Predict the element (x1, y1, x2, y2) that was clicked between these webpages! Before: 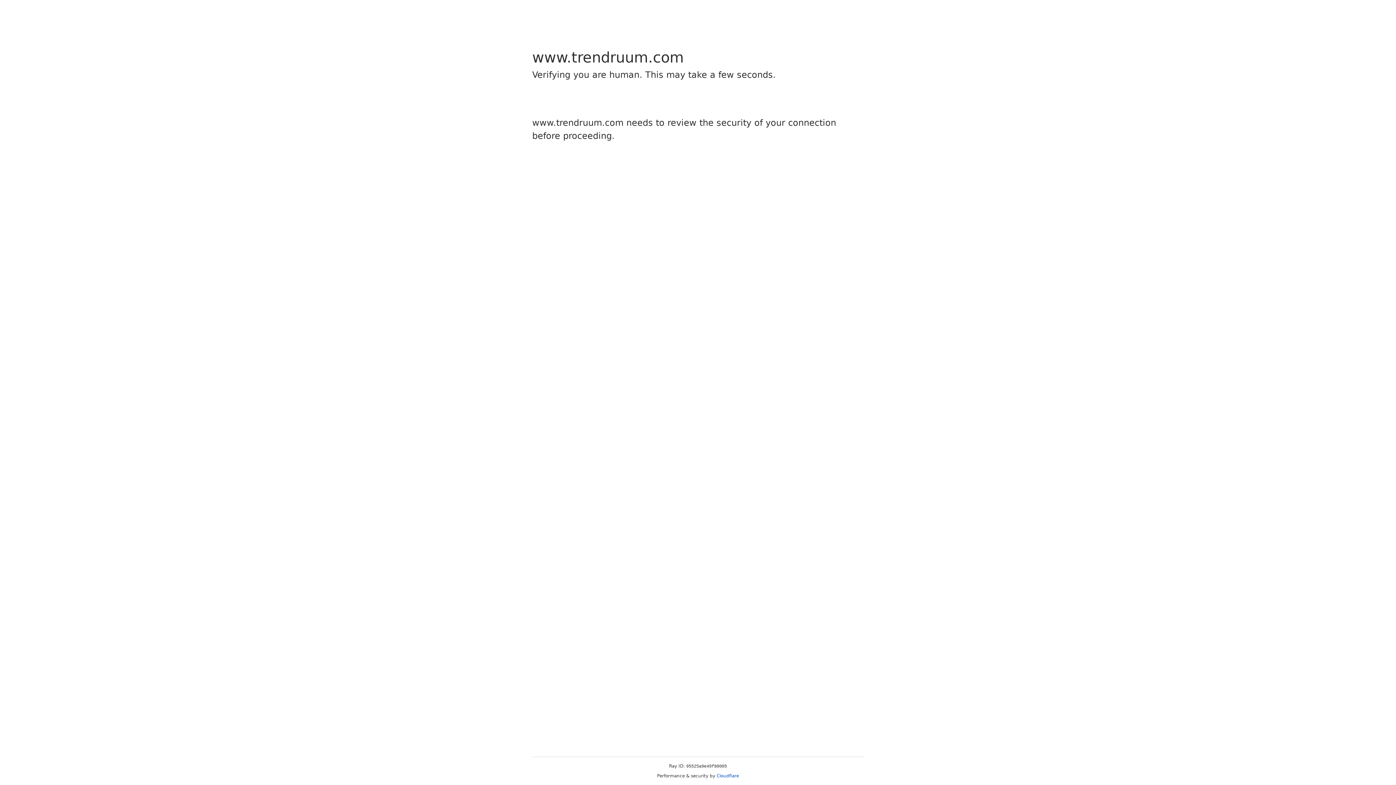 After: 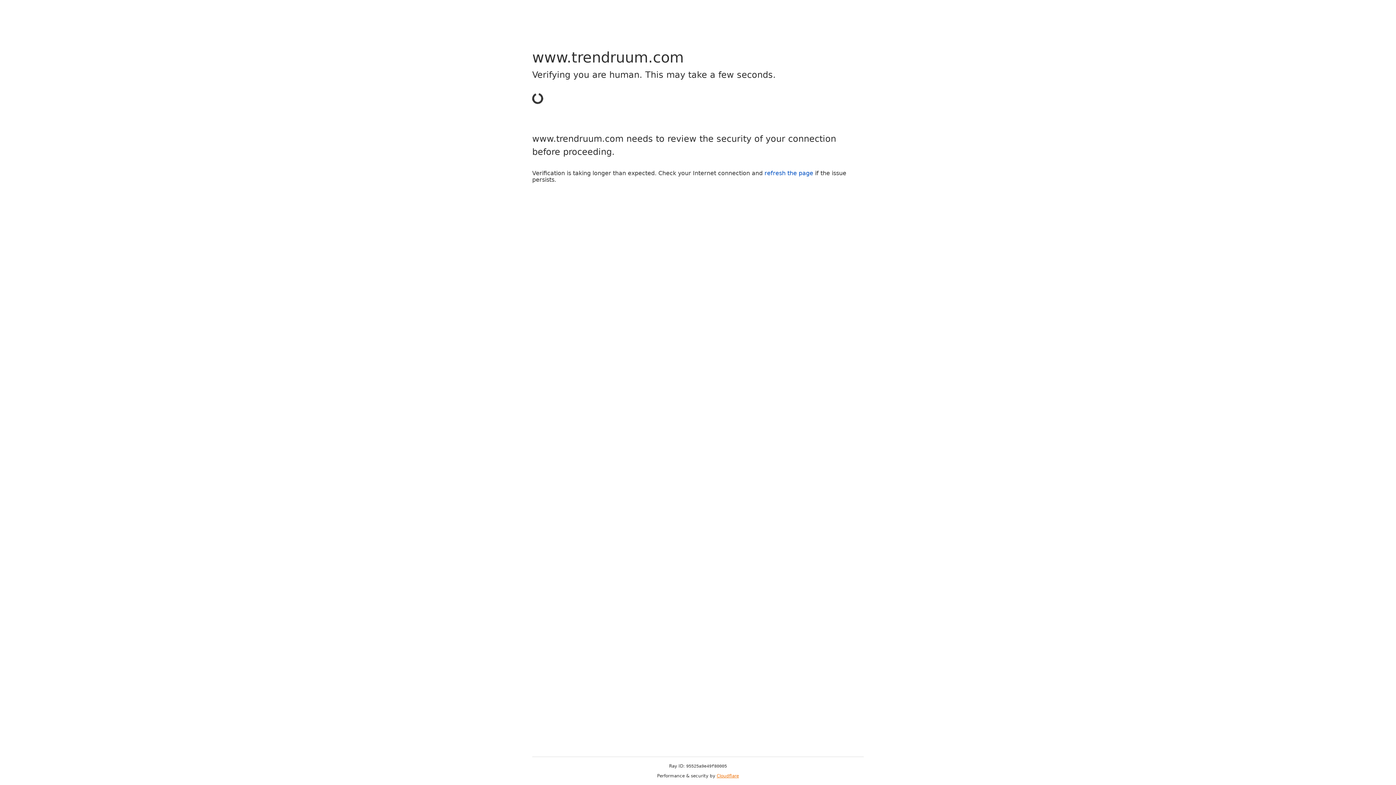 Action: label: Cloudflare bbox: (716, 773, 739, 778)